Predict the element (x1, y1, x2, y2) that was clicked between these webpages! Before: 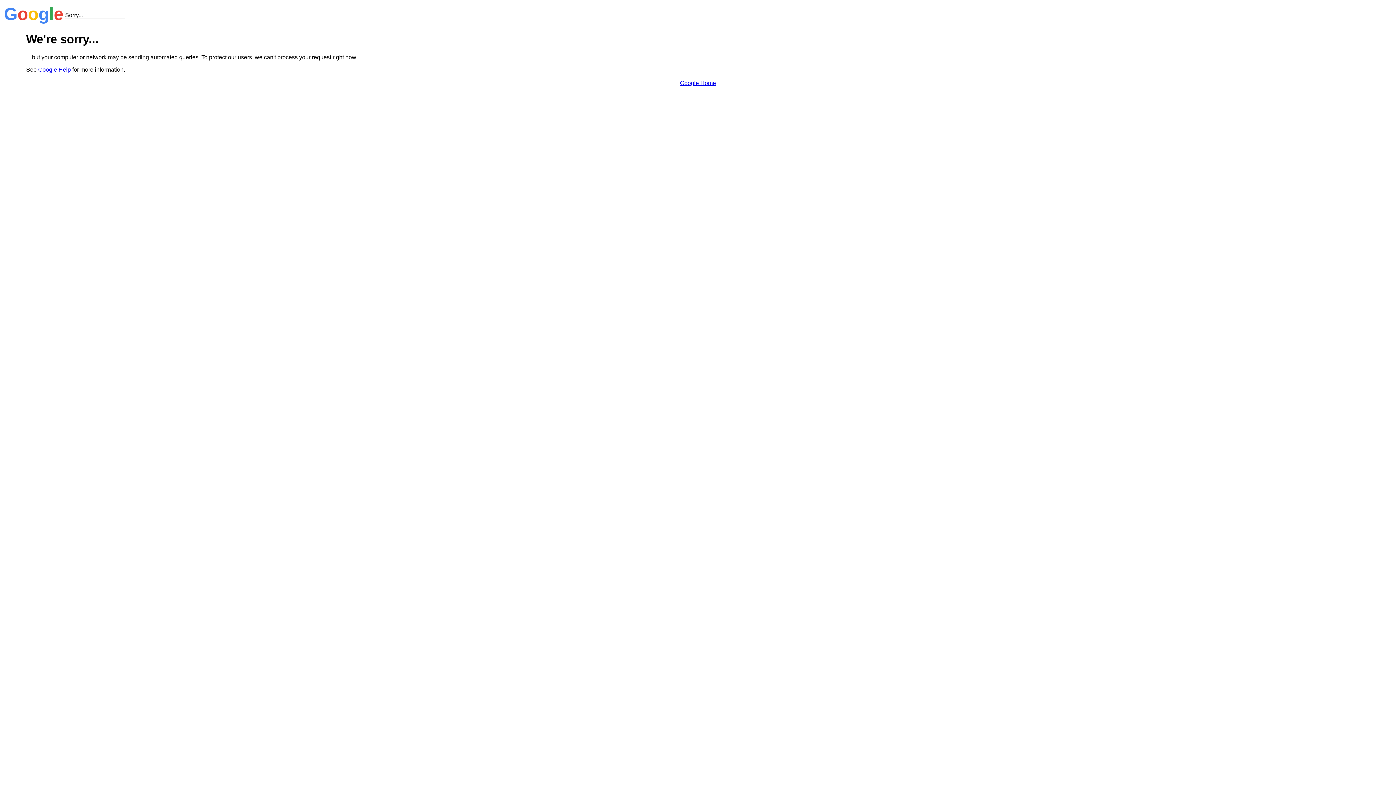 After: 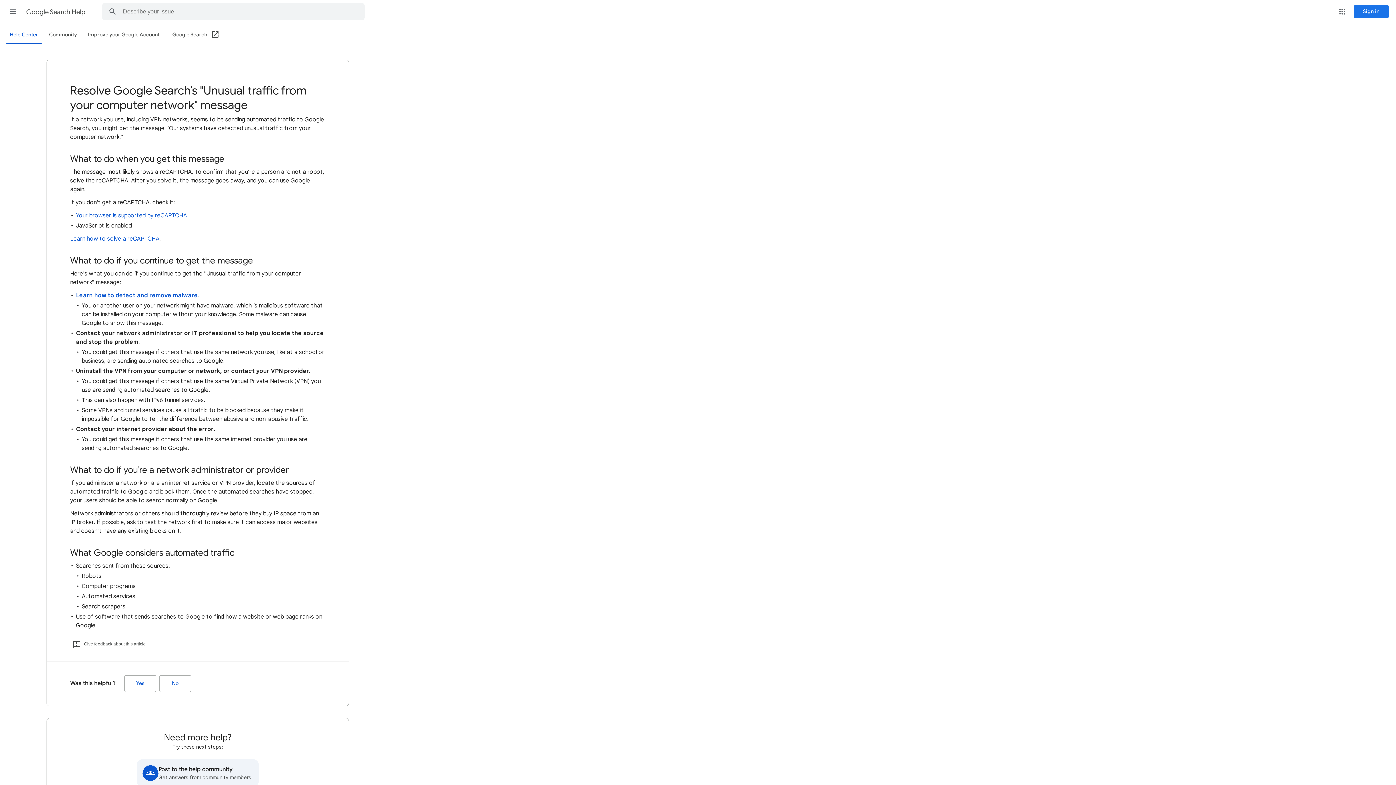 Action: label: Google Help bbox: (38, 66, 70, 72)